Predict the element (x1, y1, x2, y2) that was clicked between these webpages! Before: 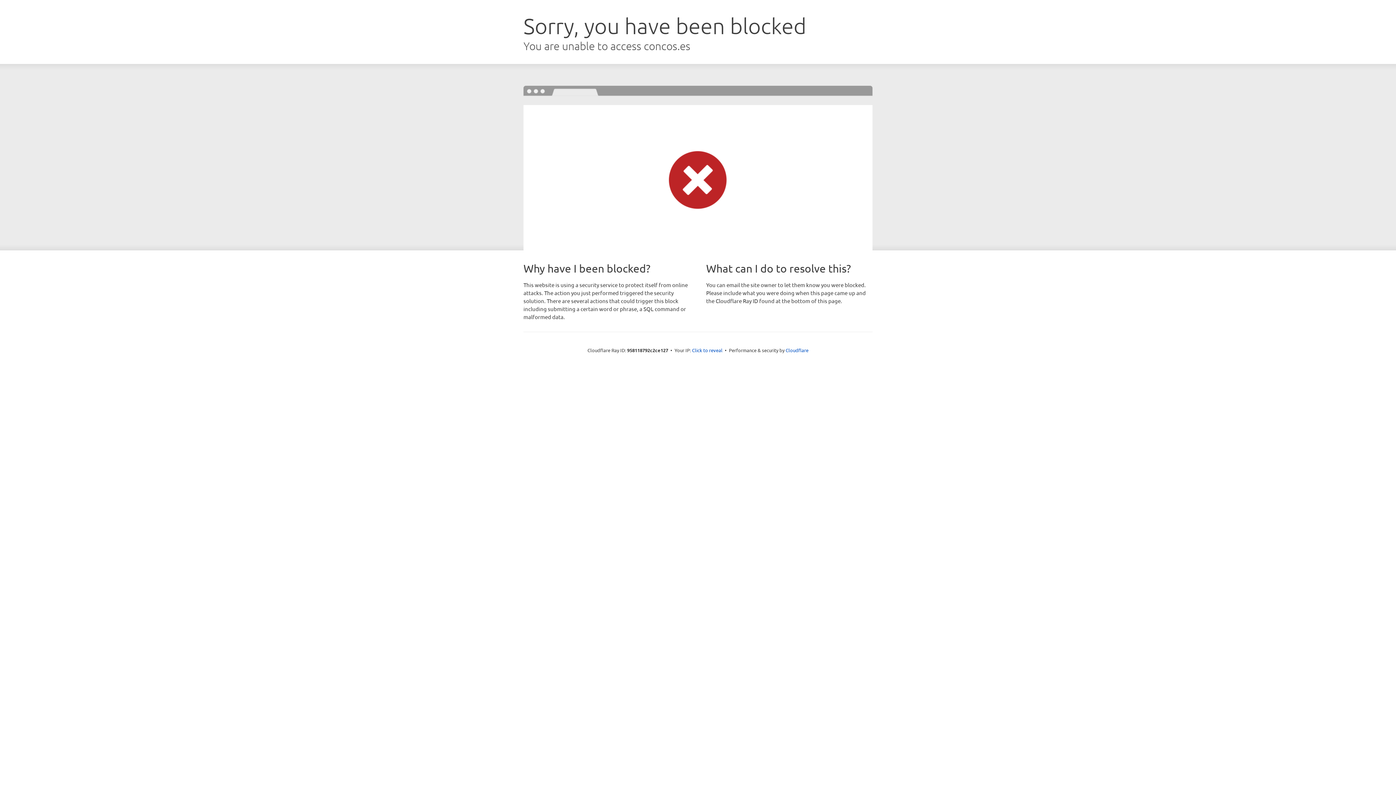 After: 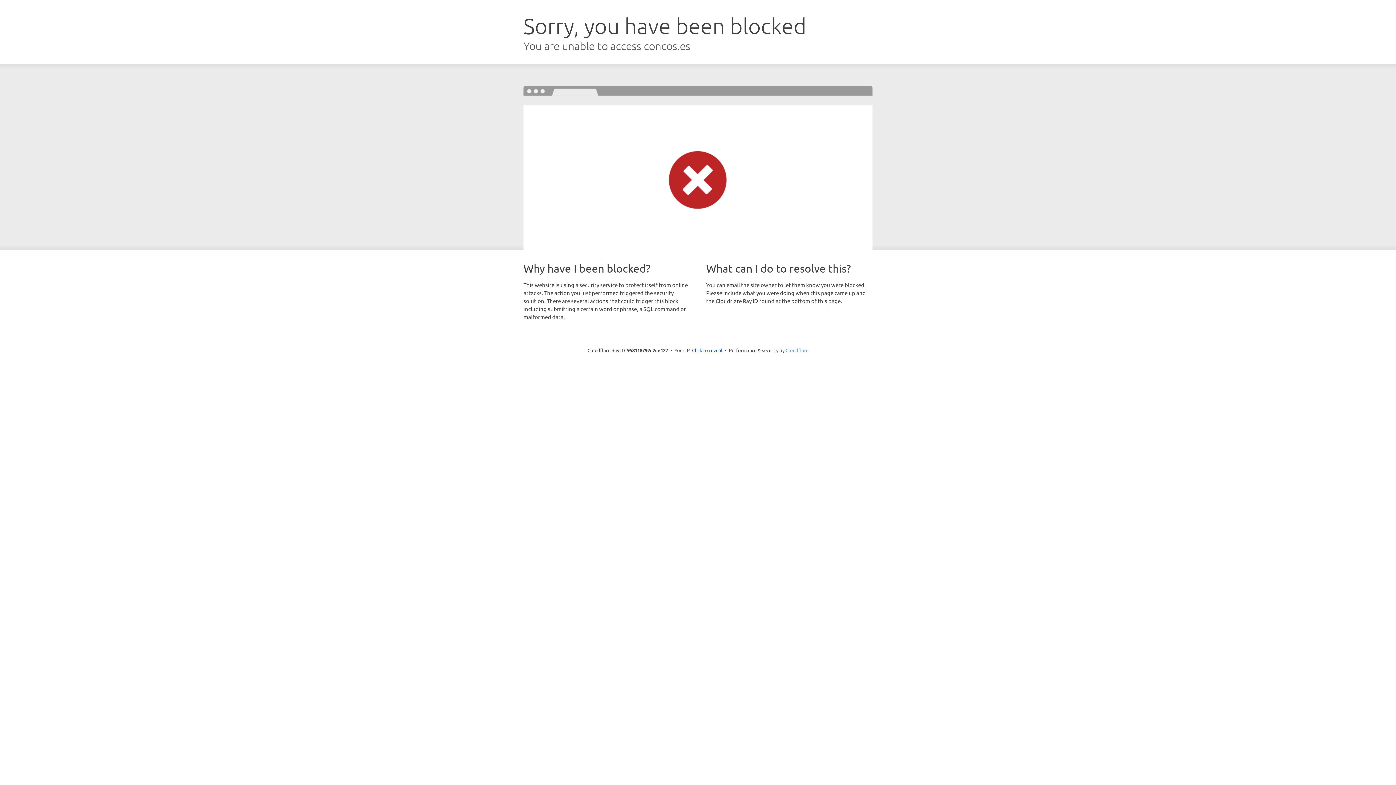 Action: bbox: (785, 347, 808, 353) label: Cloudflare